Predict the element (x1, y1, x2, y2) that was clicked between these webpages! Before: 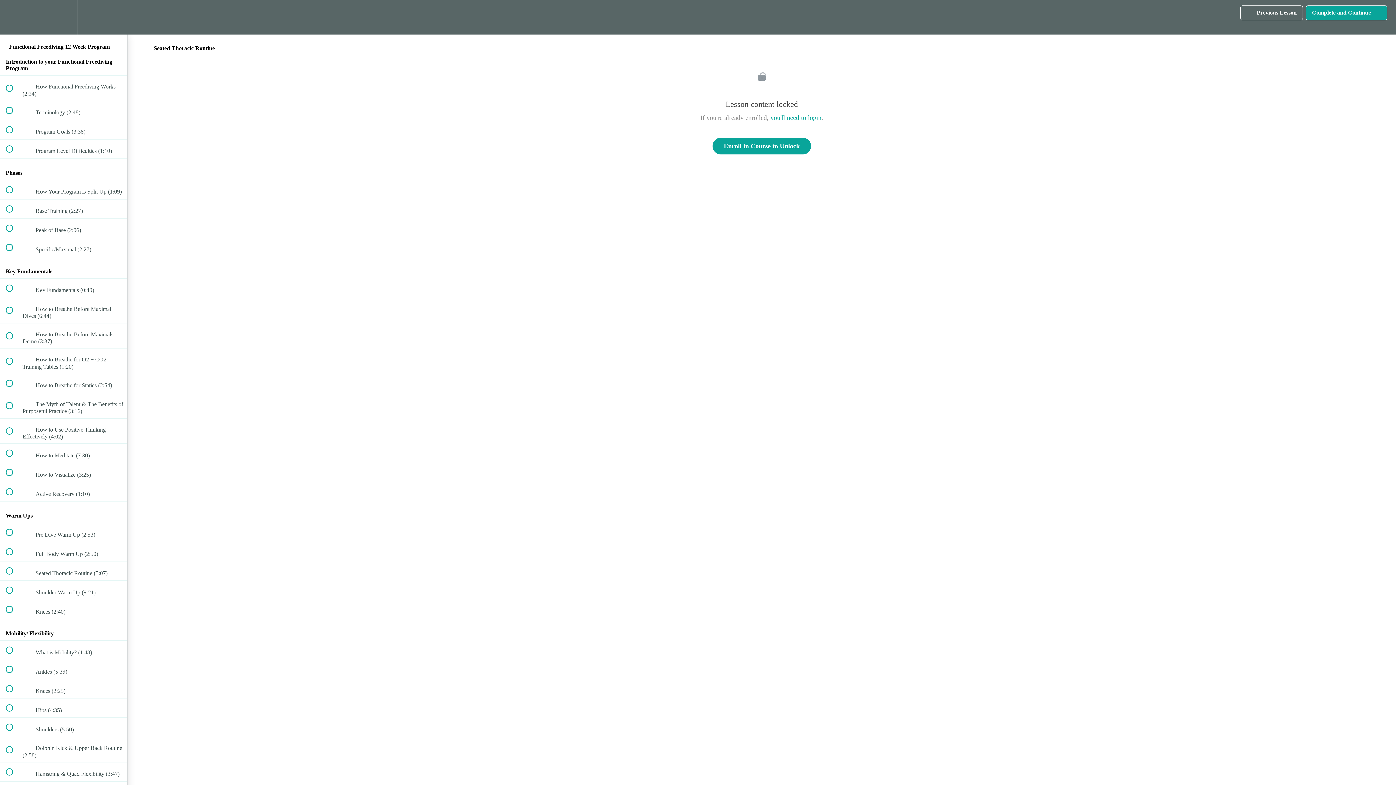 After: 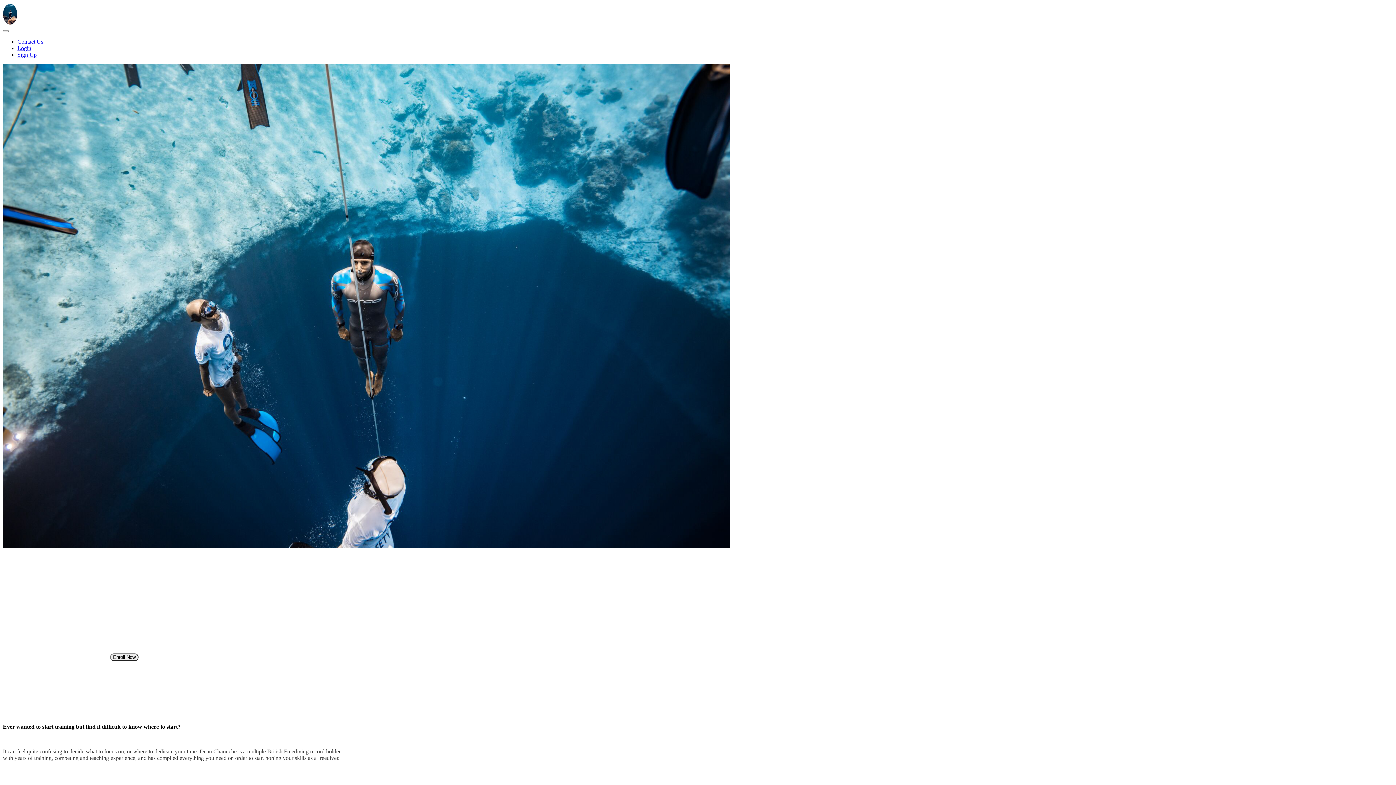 Action: label: Back to course curriculum bbox: (0, 0, 26, 34)